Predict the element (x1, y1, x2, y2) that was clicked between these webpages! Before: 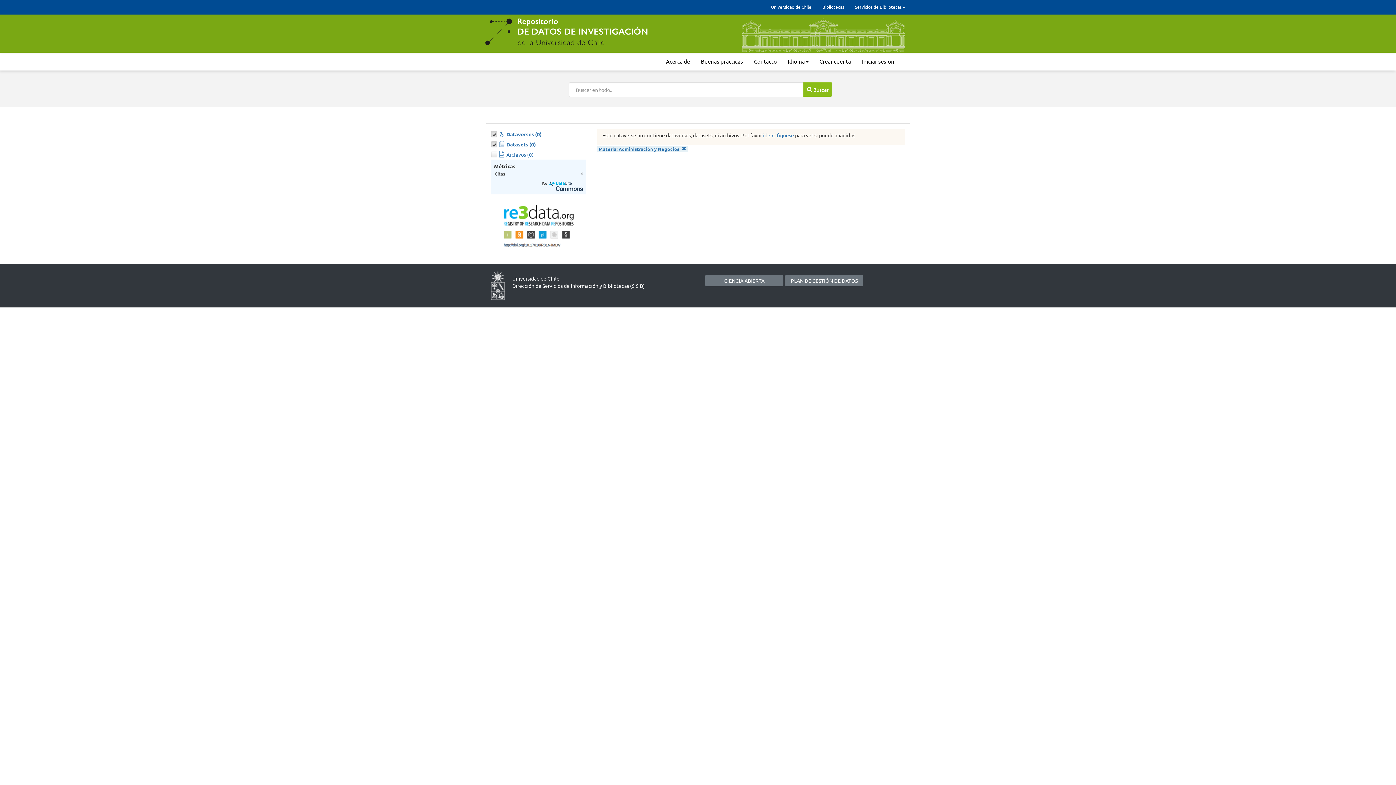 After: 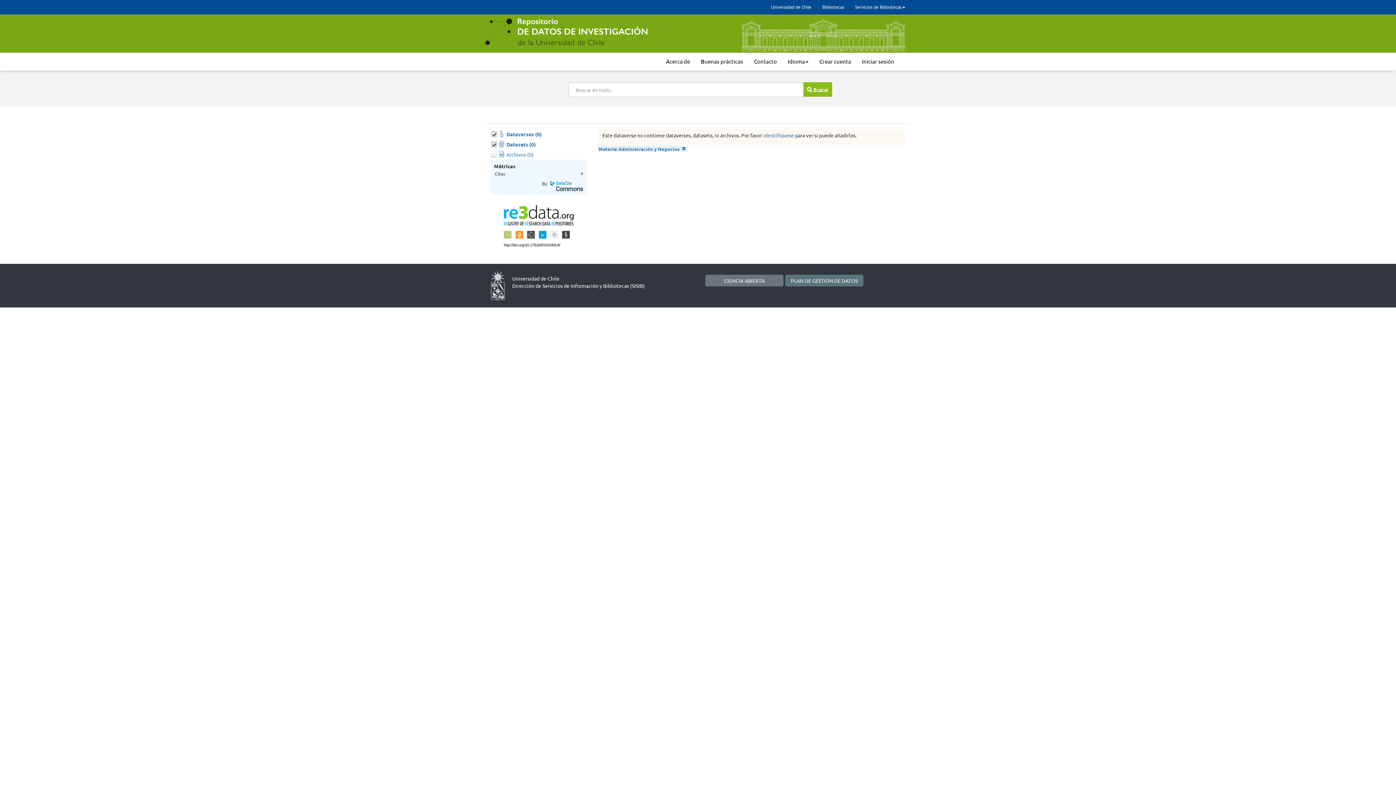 Action: label: PLAN DE GESTIÓN DE DATOS bbox: (785, 271, 863, 283)